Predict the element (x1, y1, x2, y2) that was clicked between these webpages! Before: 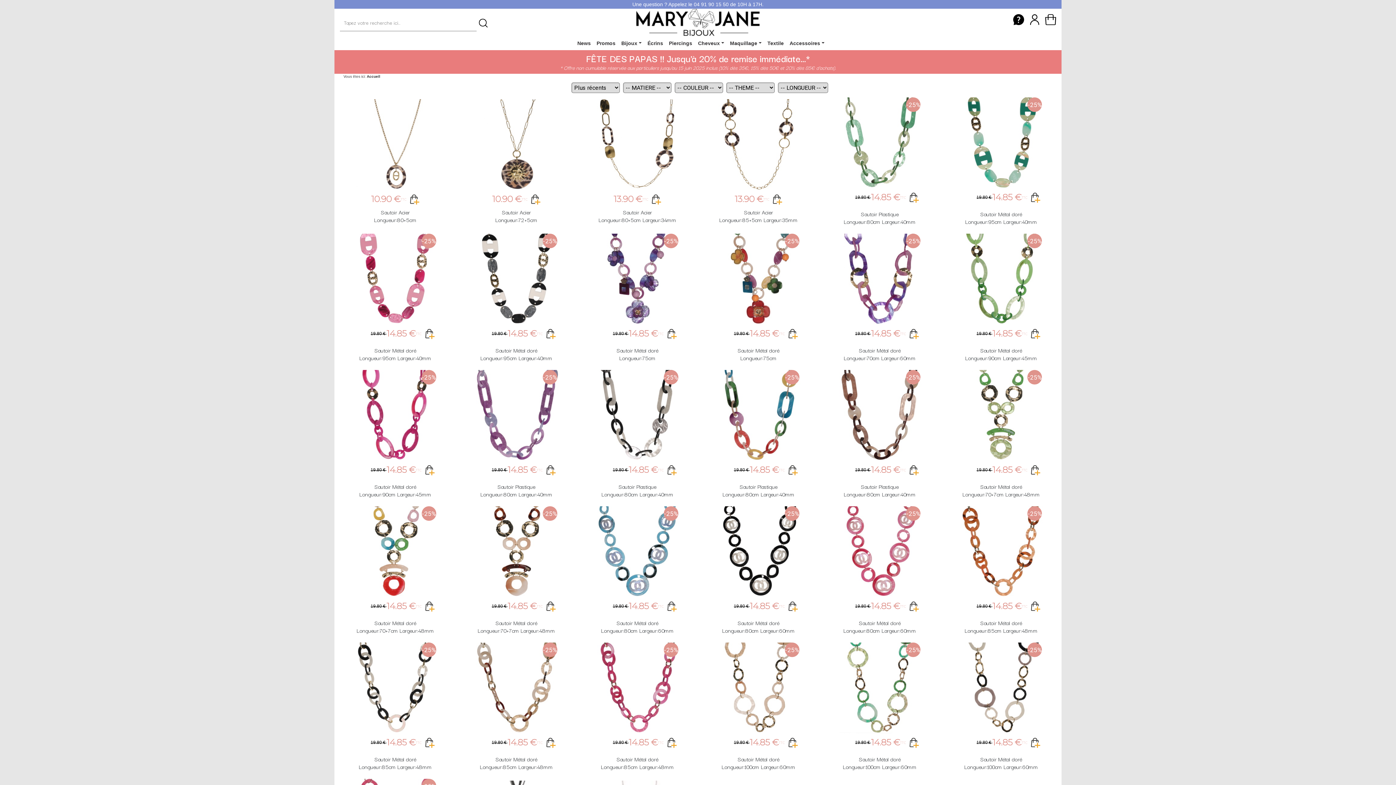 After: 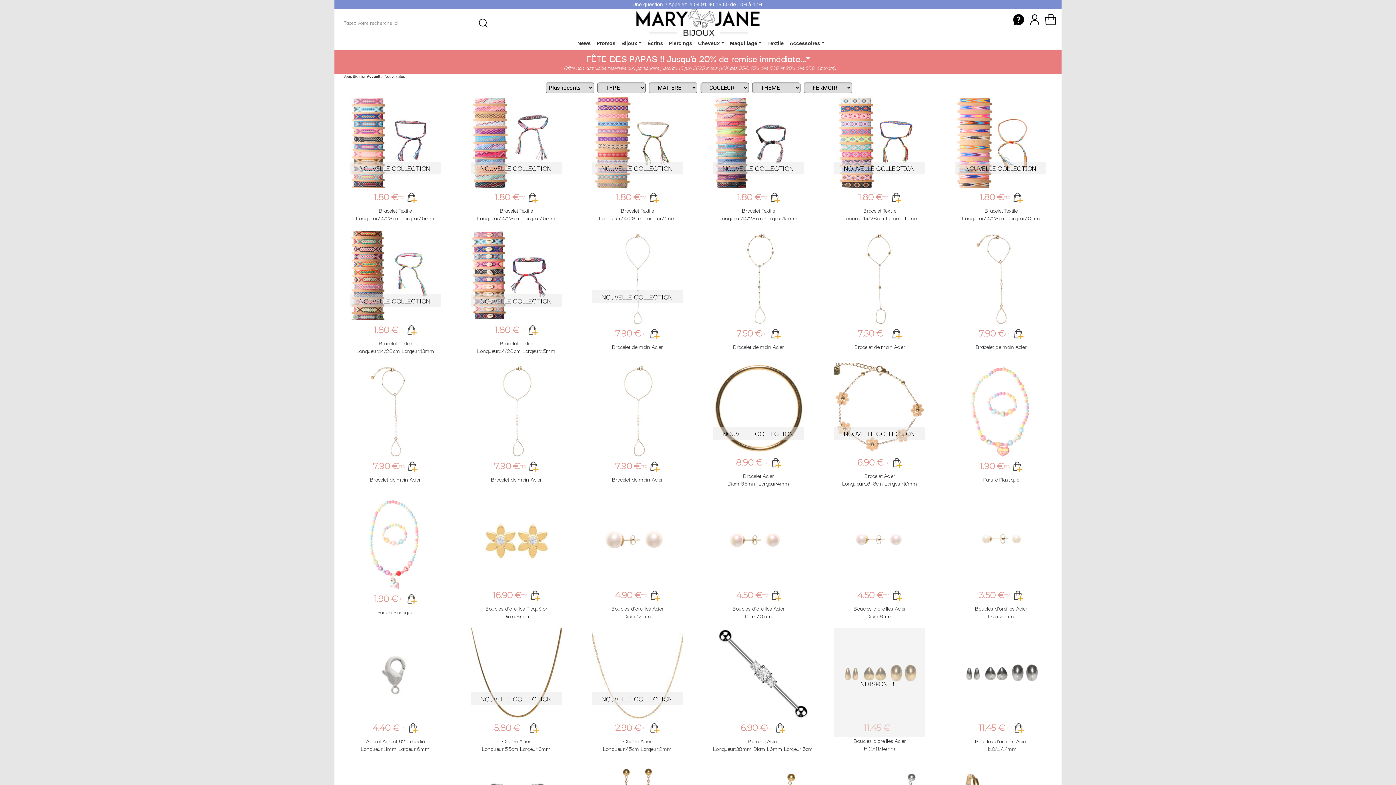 Action: label: News bbox: (574, 36, 593, 50)